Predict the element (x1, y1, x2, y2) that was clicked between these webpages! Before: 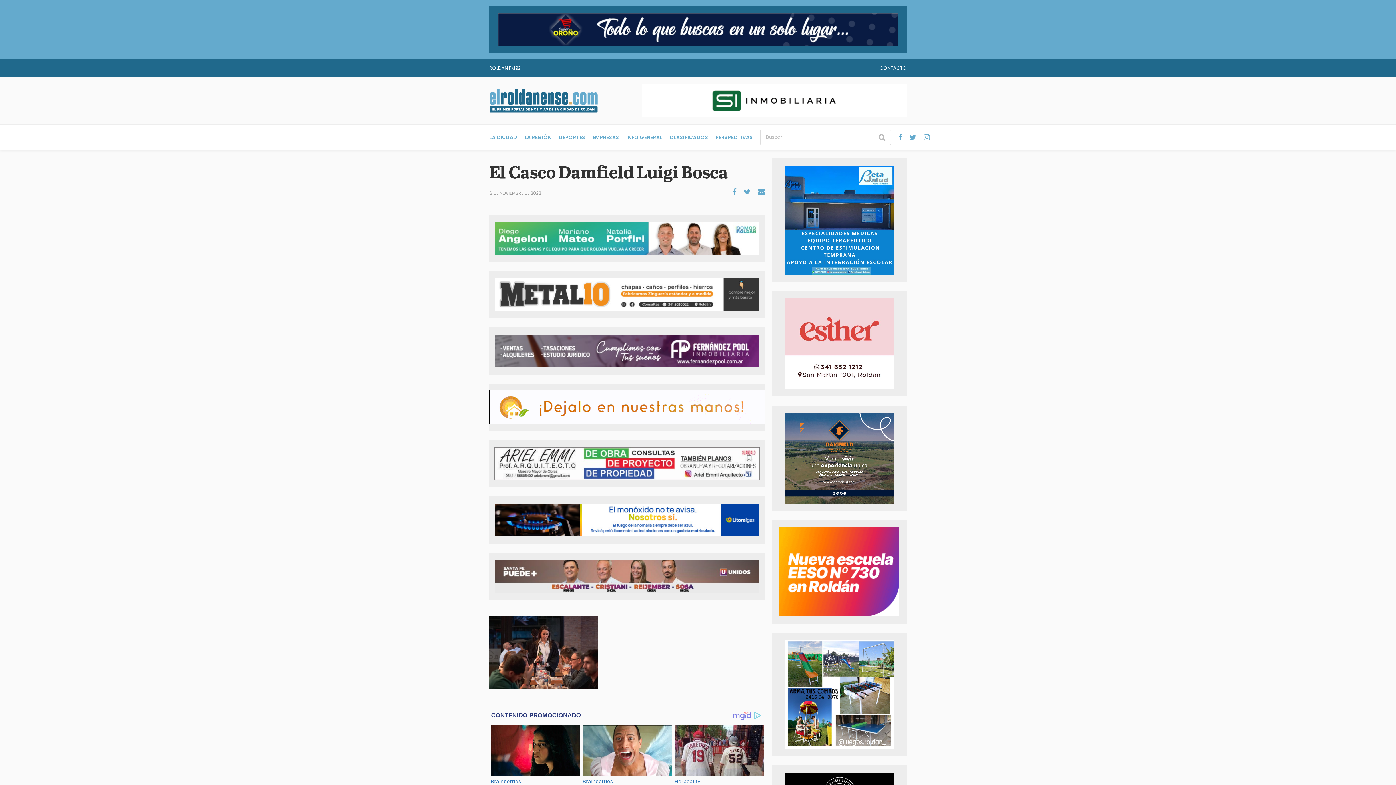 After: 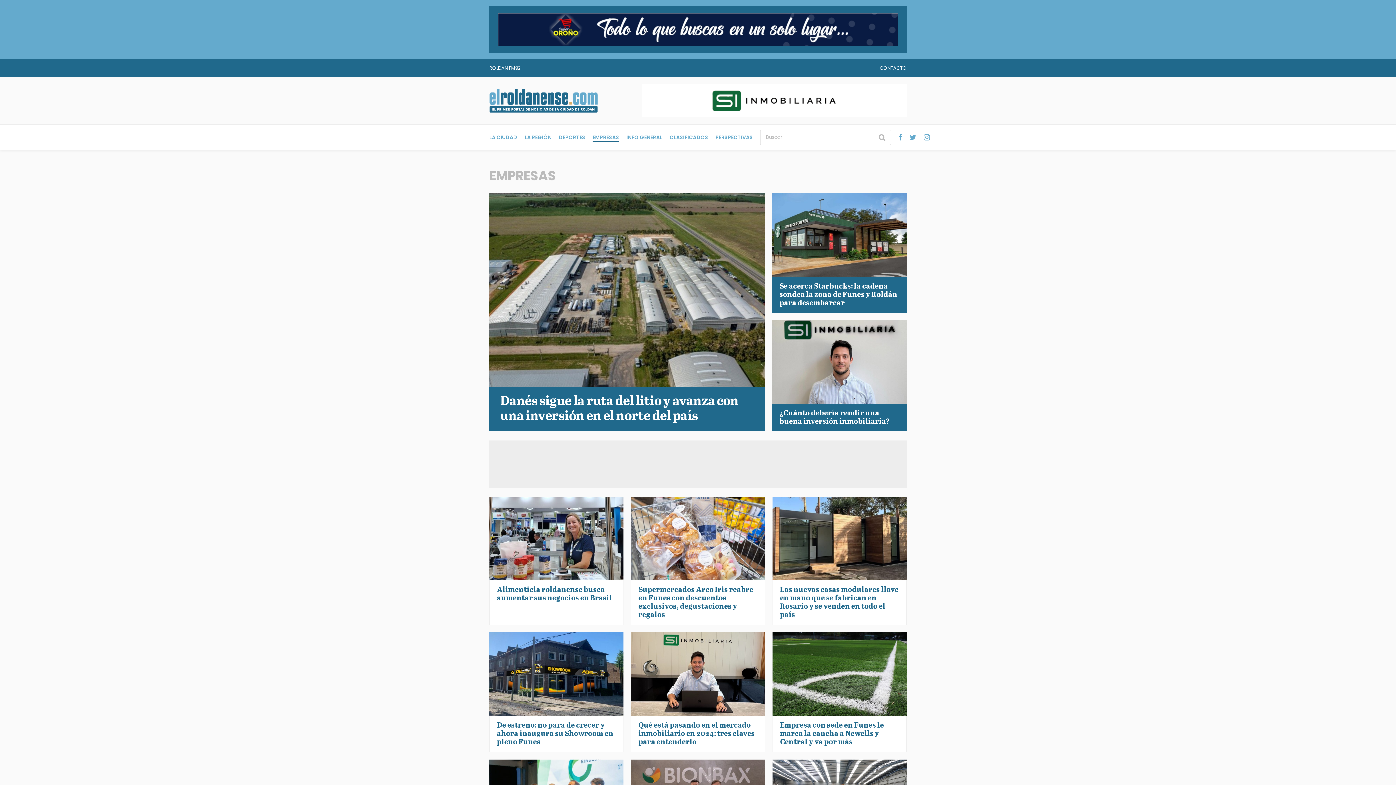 Action: bbox: (592, 132, 619, 142) label: EMPRESAS